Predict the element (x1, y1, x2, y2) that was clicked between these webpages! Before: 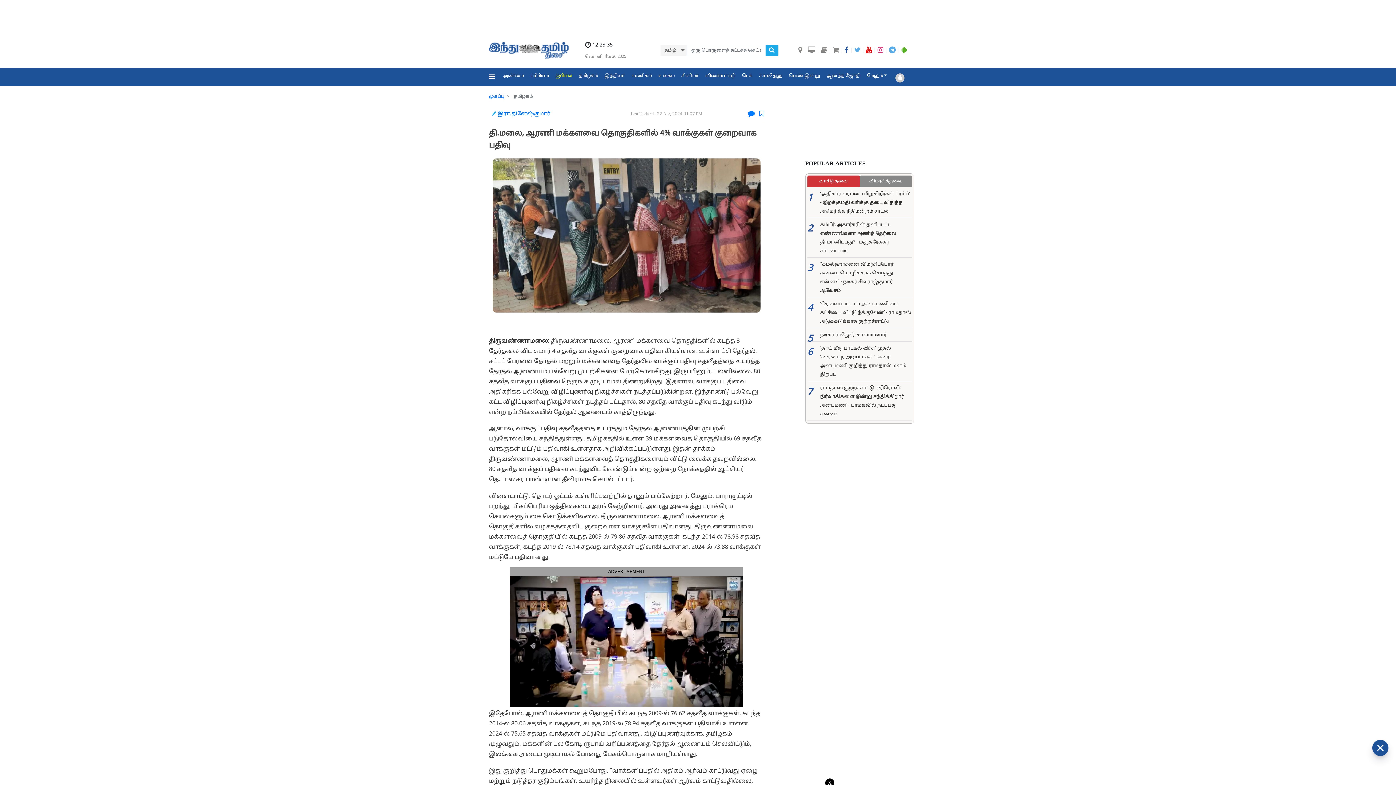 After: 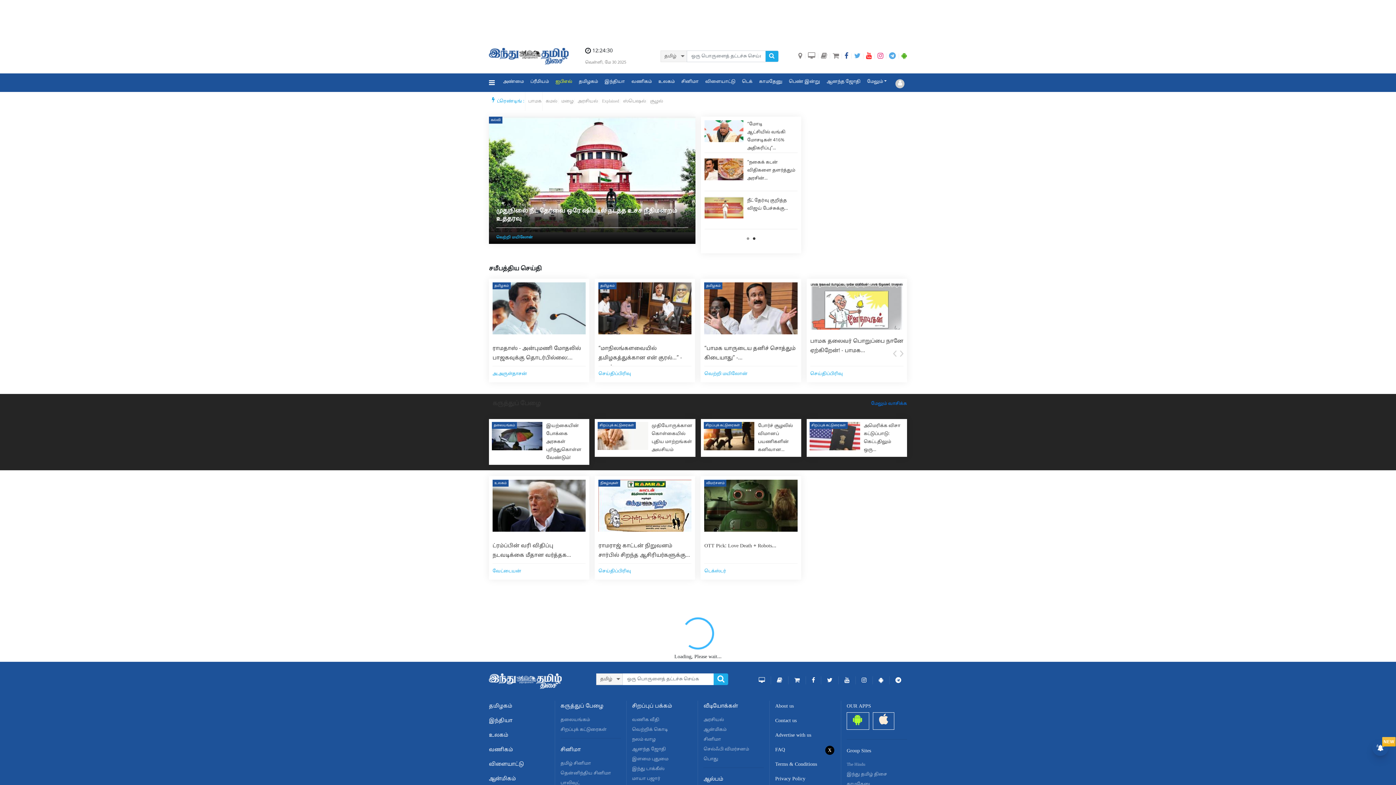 Action: bbox: (489, 41, 569, 59)